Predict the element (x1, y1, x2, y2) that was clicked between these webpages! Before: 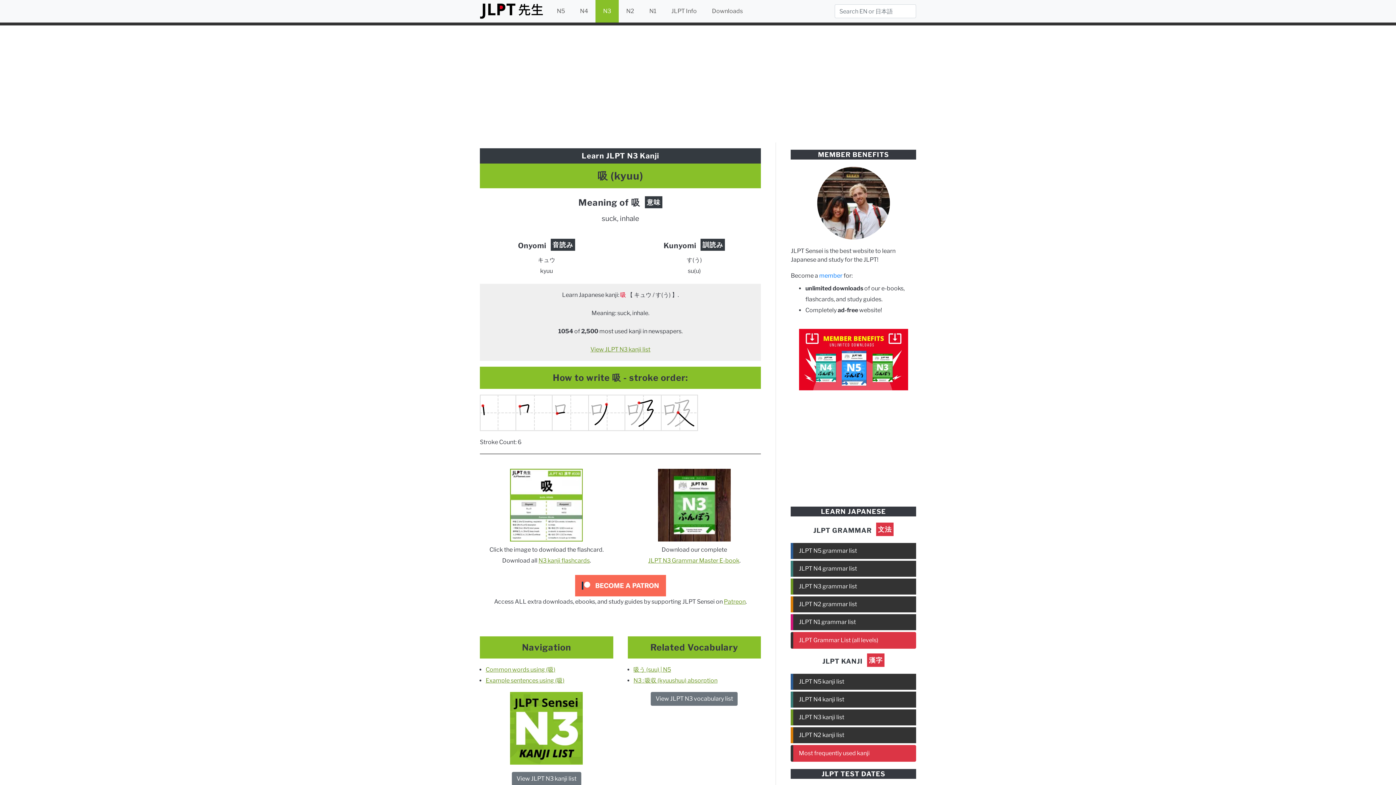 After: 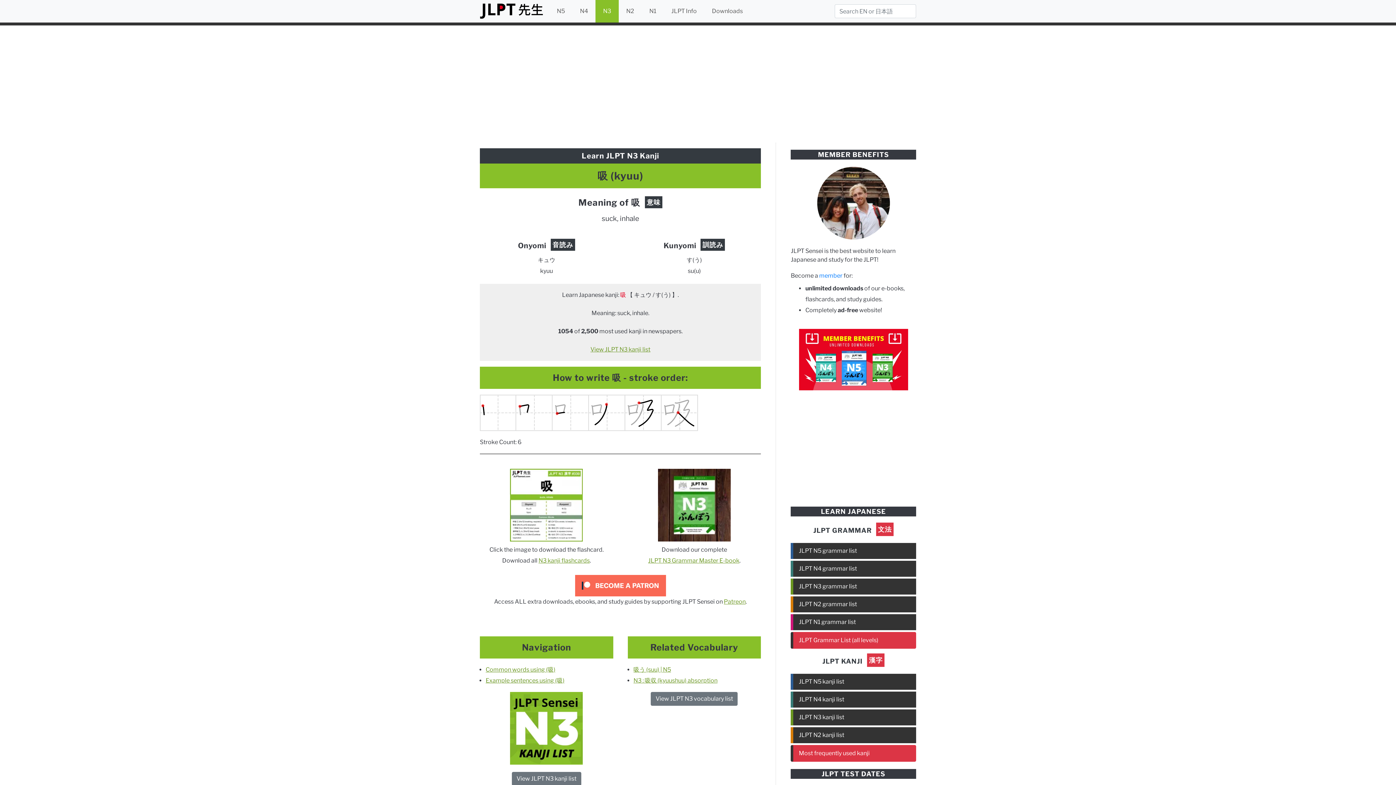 Action: bbox: (658, 501, 730, 508)